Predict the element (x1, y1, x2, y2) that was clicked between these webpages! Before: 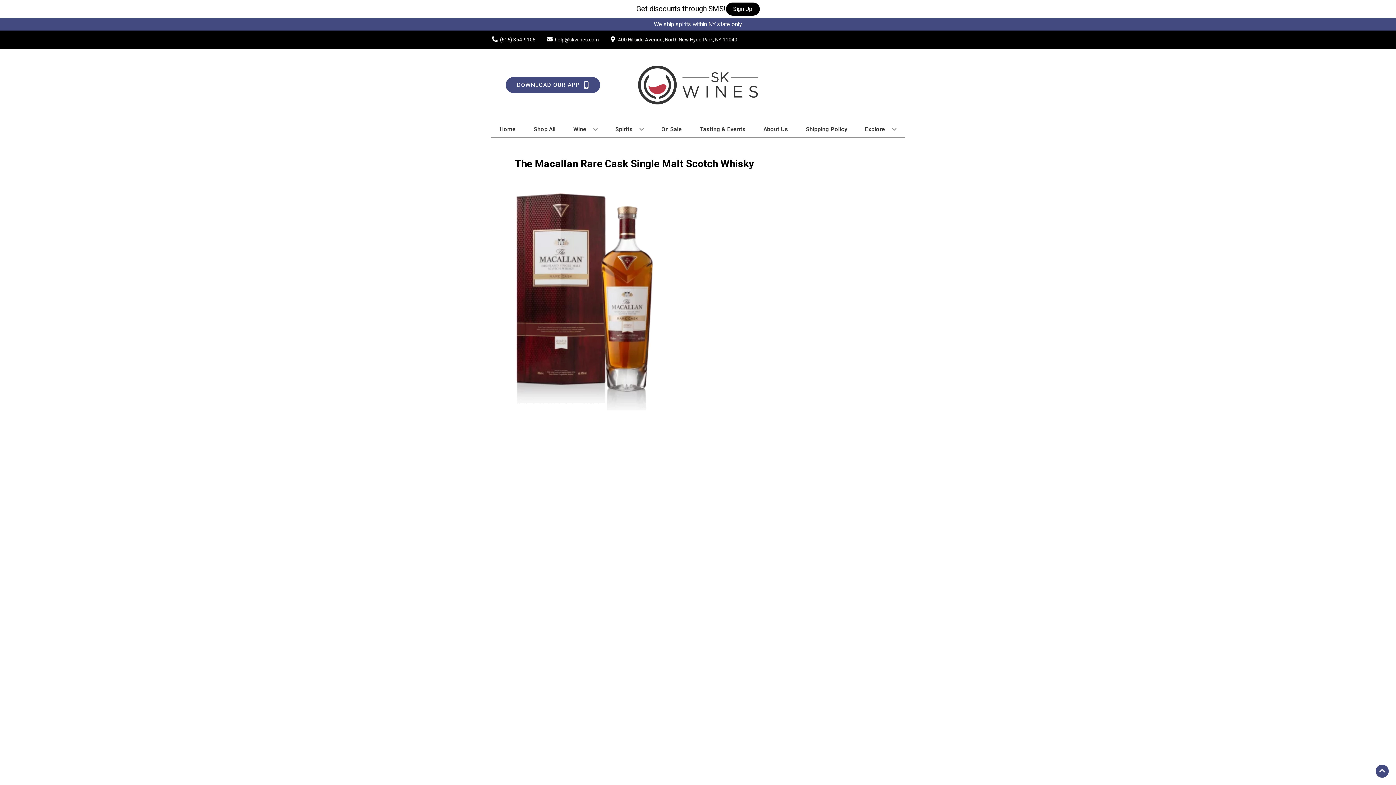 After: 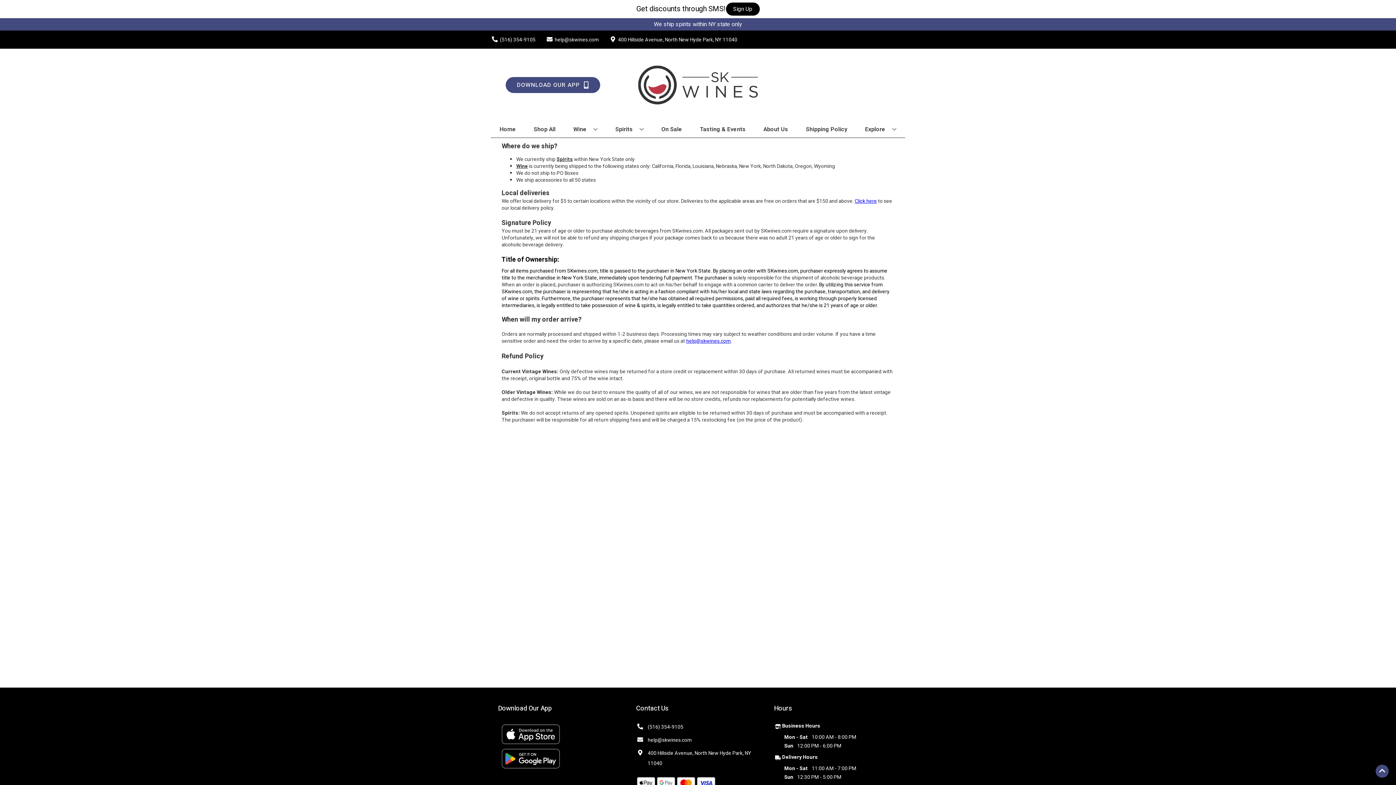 Action: bbox: (803, 121, 850, 137) label: Shipping Policy